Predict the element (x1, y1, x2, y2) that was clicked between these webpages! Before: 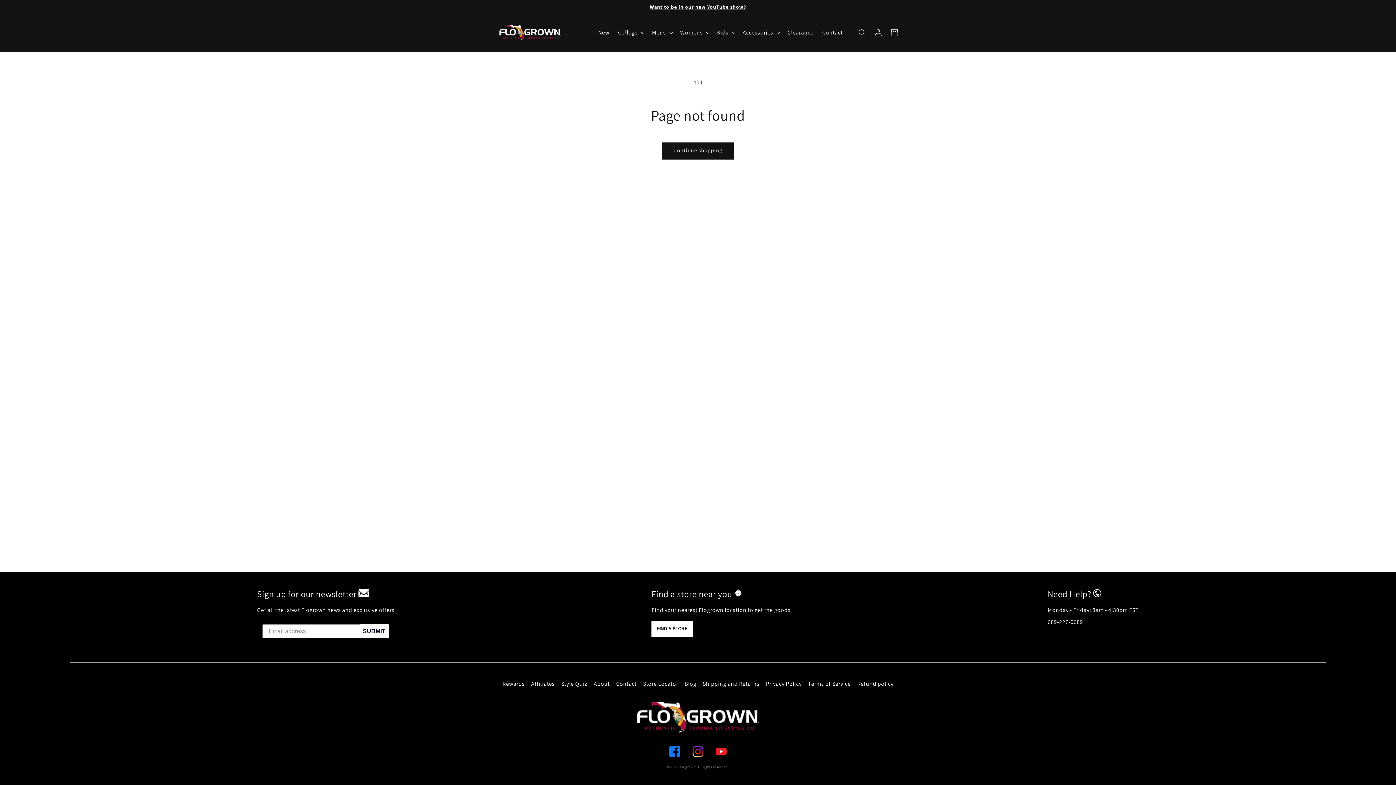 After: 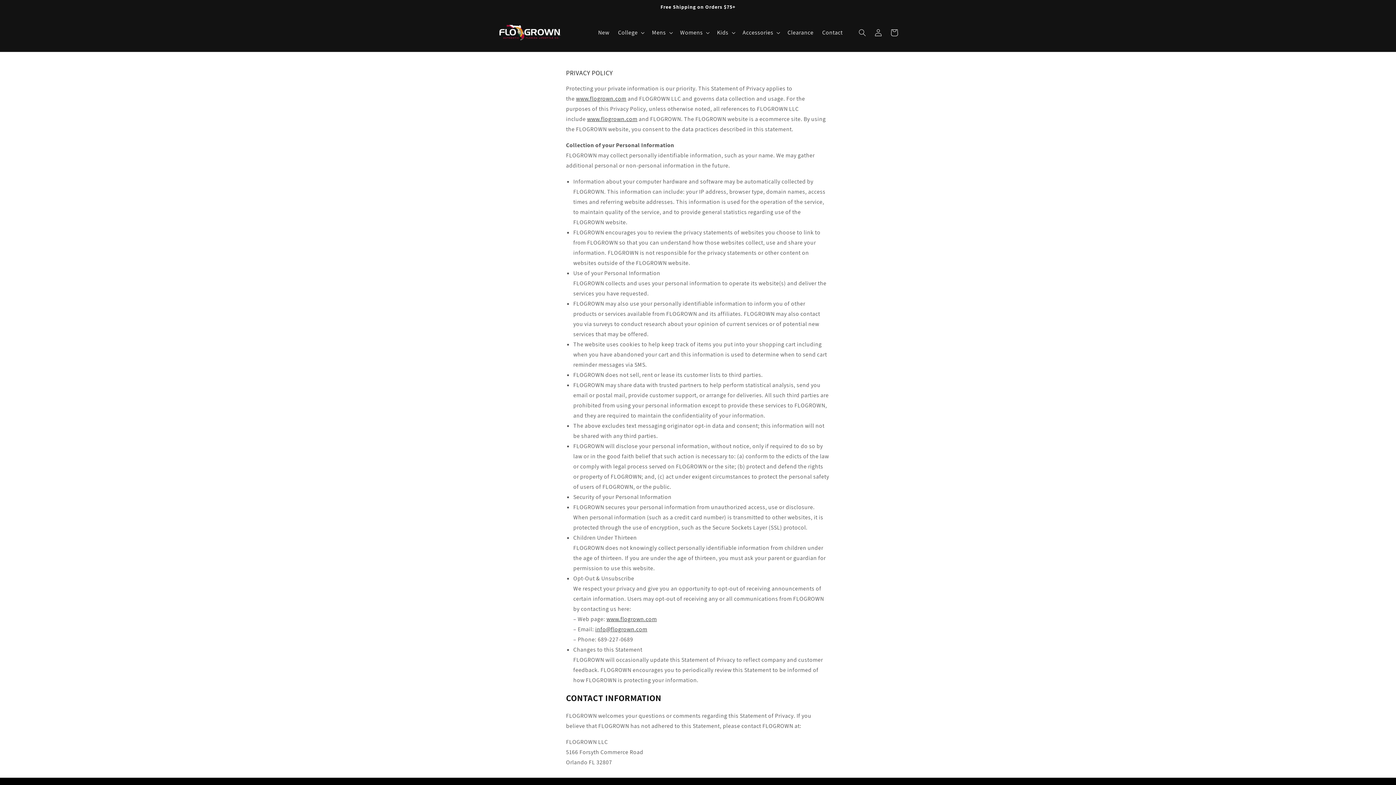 Action: bbox: (763, 677, 804, 690) label: Privacy Policy